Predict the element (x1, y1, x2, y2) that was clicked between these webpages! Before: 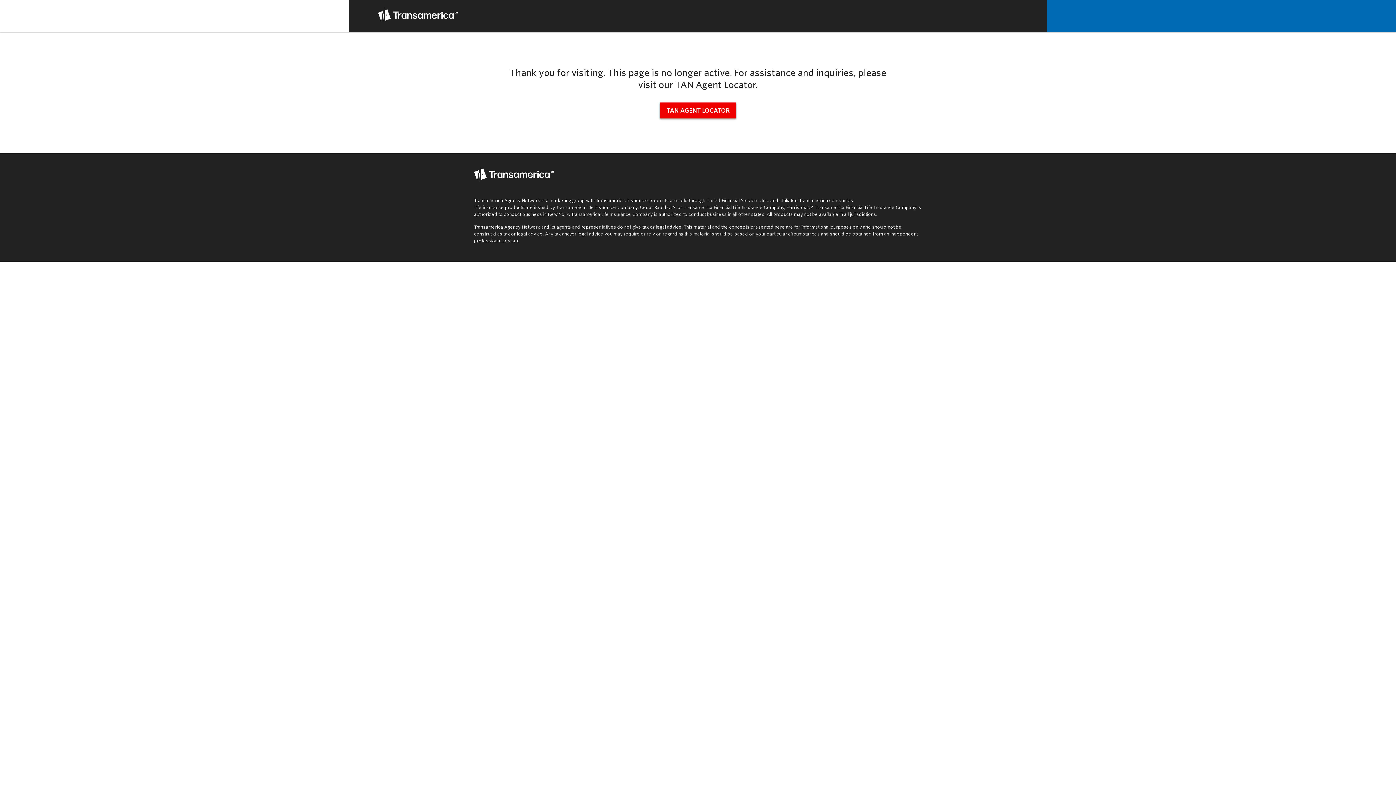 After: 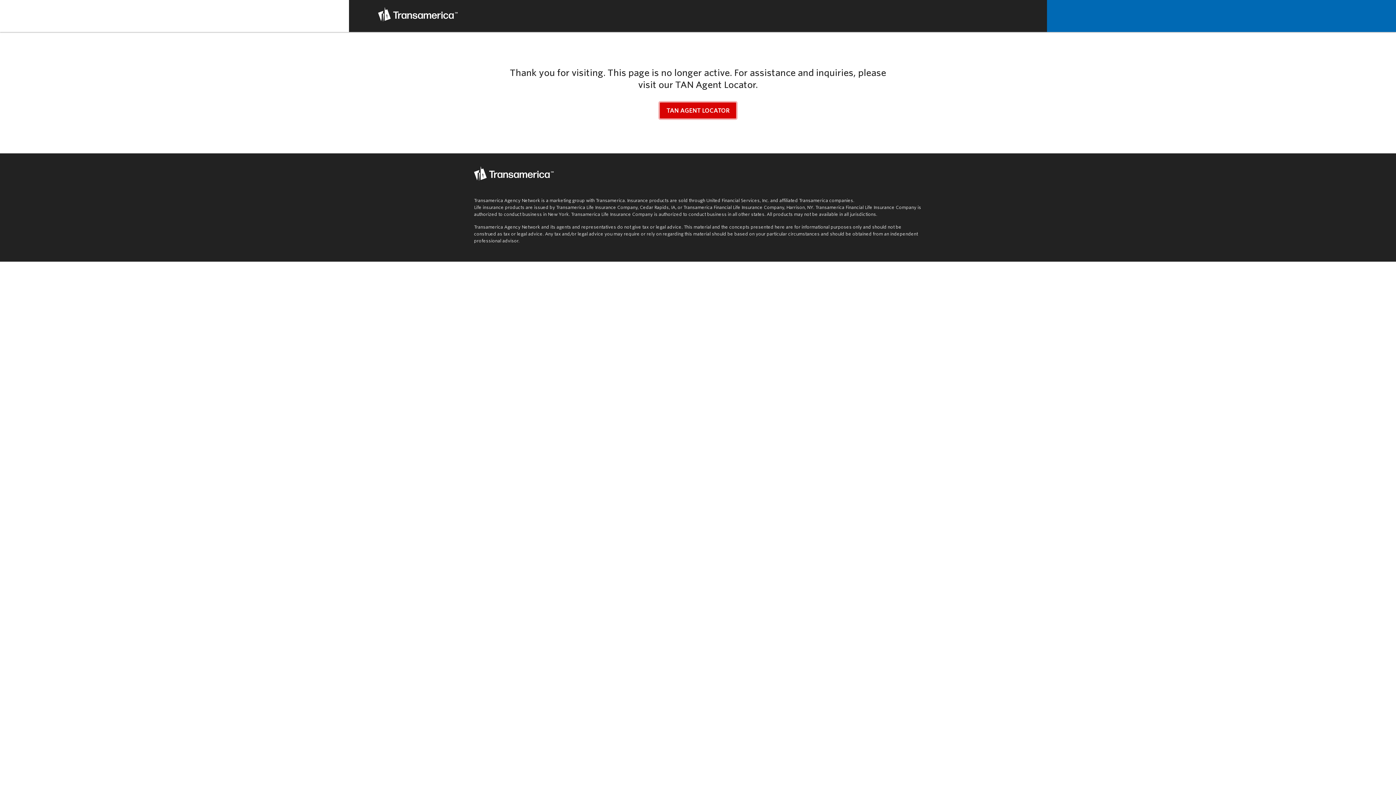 Action: label: tan agent locator (opens in new window) bbox: (660, 102, 736, 118)